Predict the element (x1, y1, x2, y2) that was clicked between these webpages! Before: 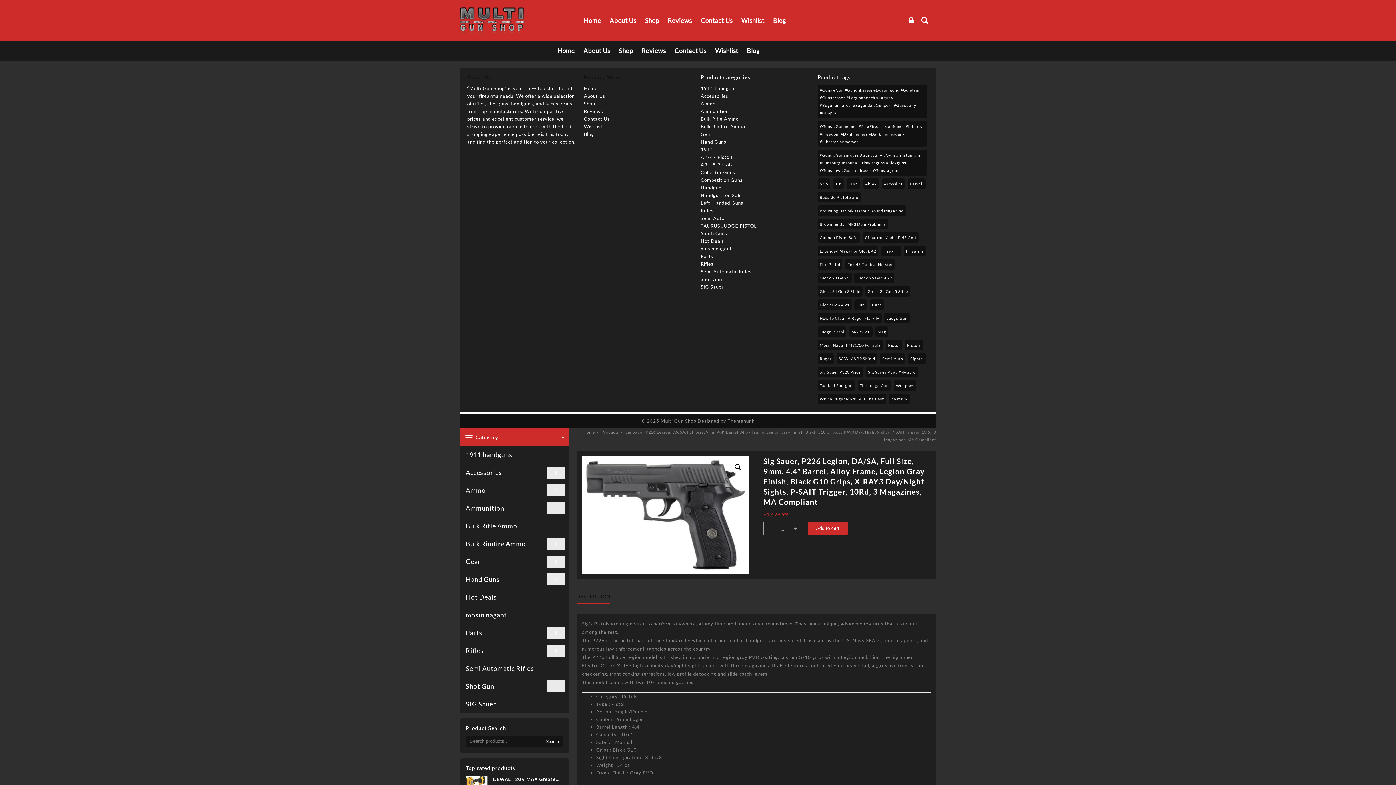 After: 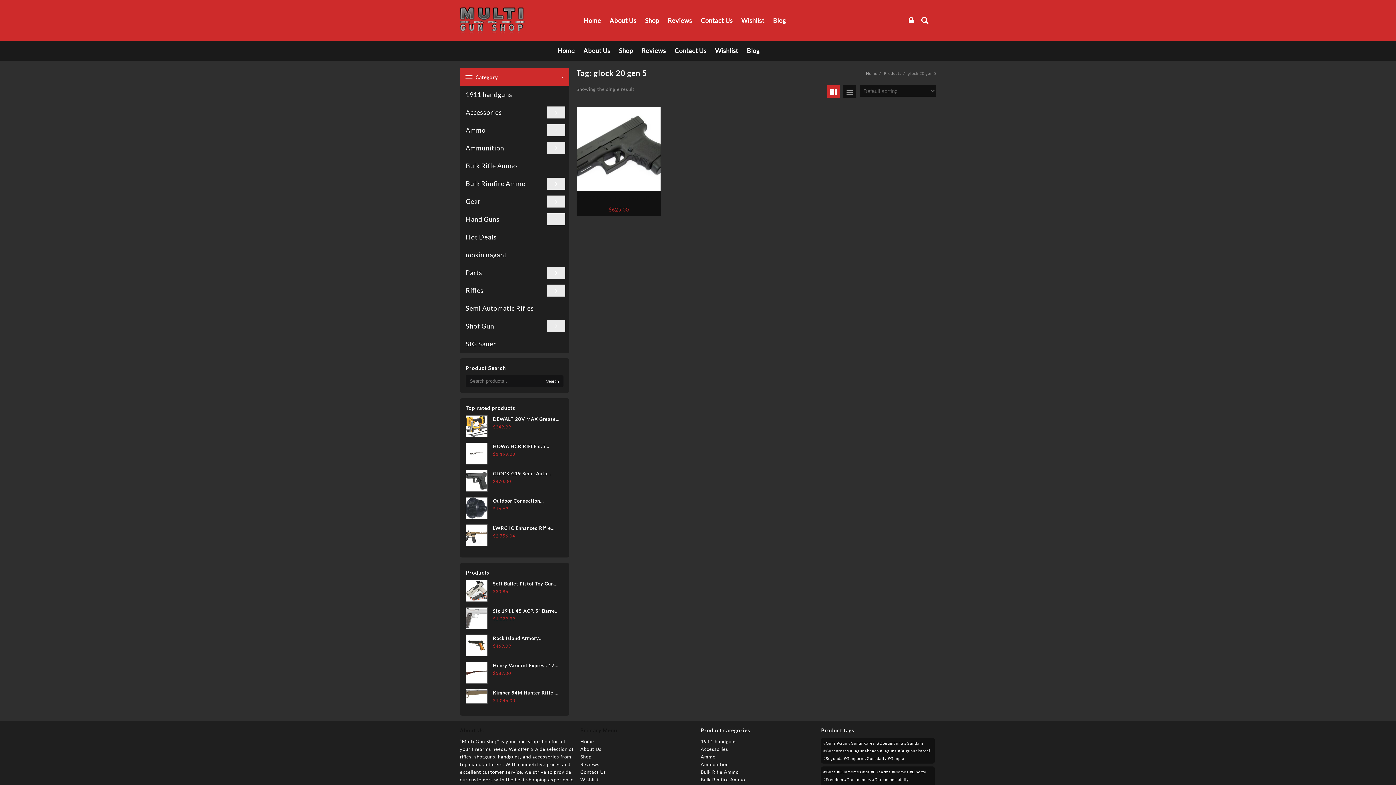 Action: label: glock 20 gen 5 (1 product) bbox: (817, 272, 851, 283)